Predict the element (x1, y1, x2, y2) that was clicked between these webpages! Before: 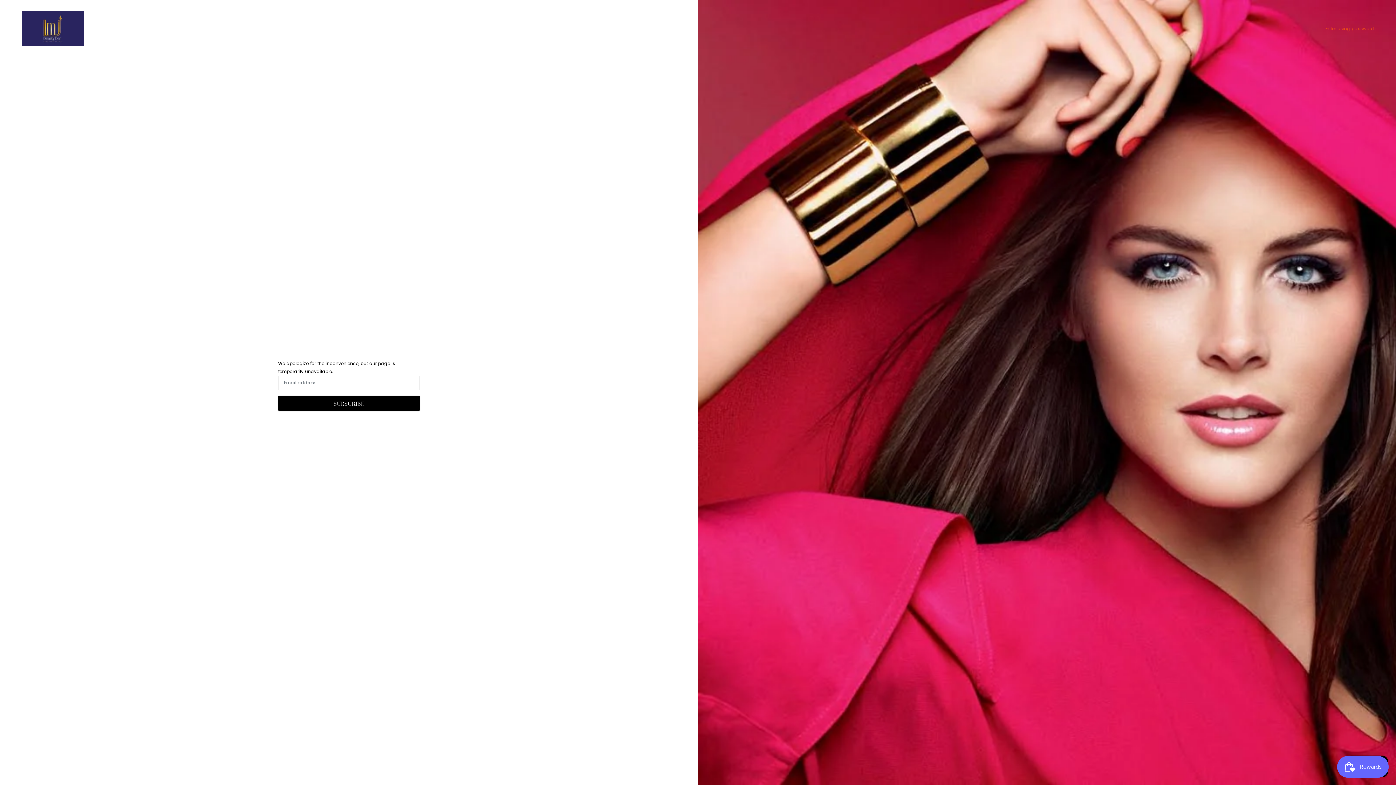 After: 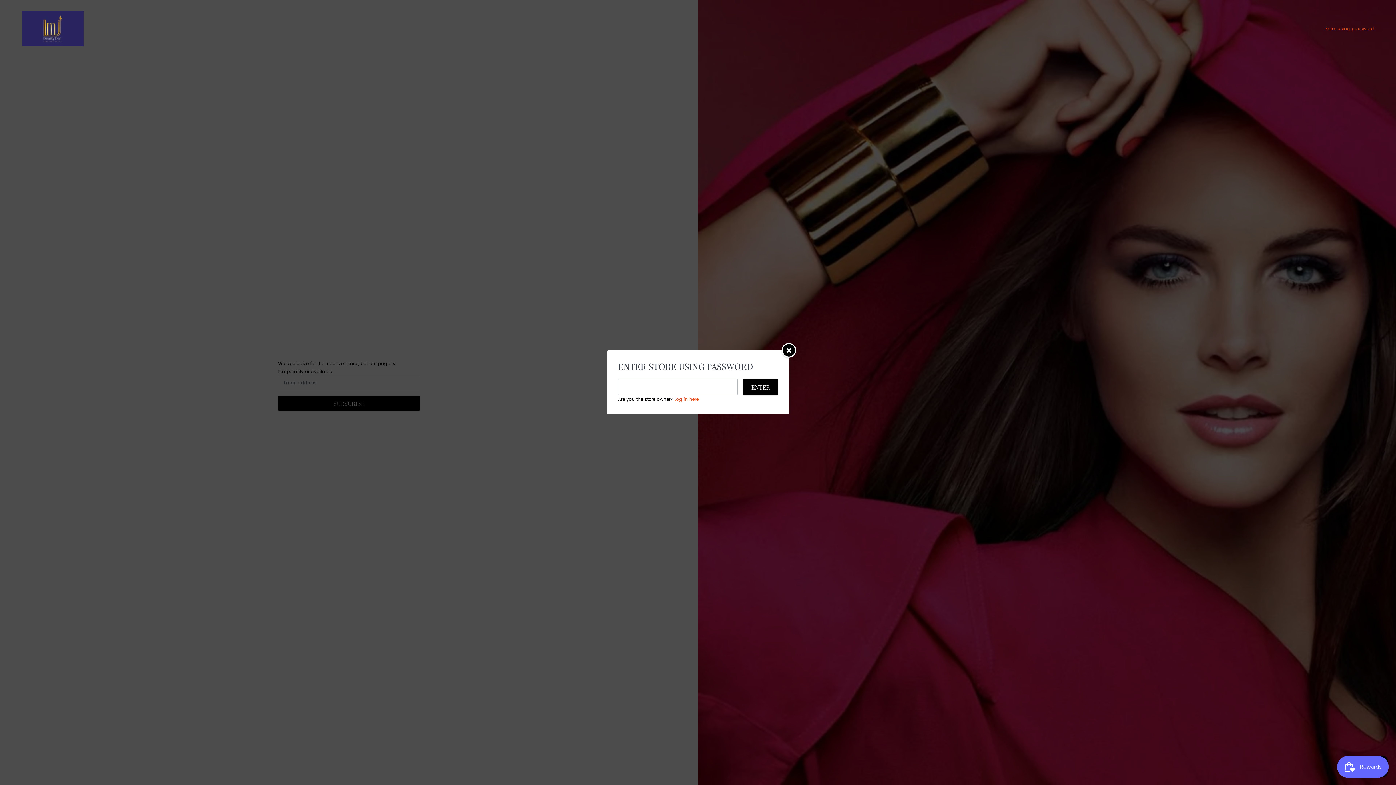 Action: bbox: (1325, 25, 1374, 31) label: Enter using password